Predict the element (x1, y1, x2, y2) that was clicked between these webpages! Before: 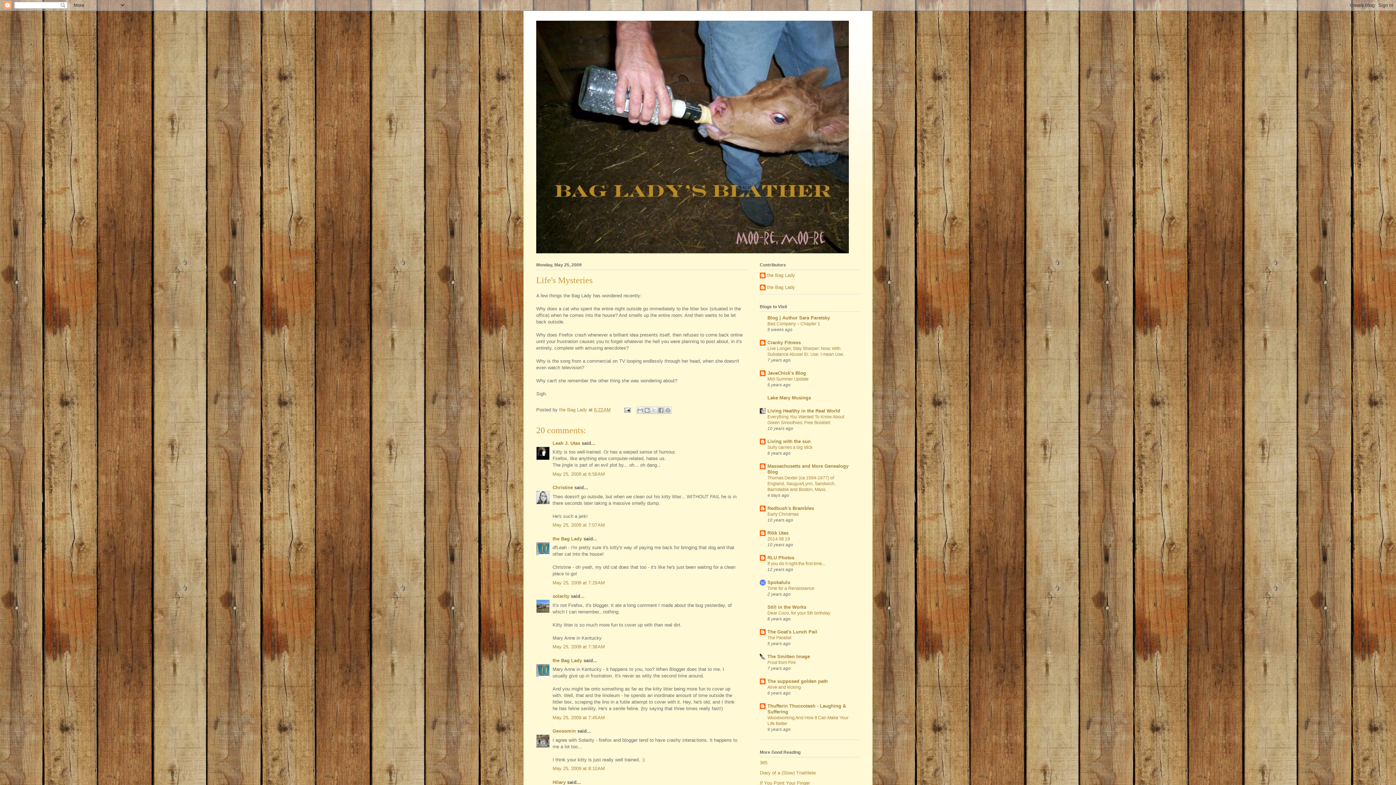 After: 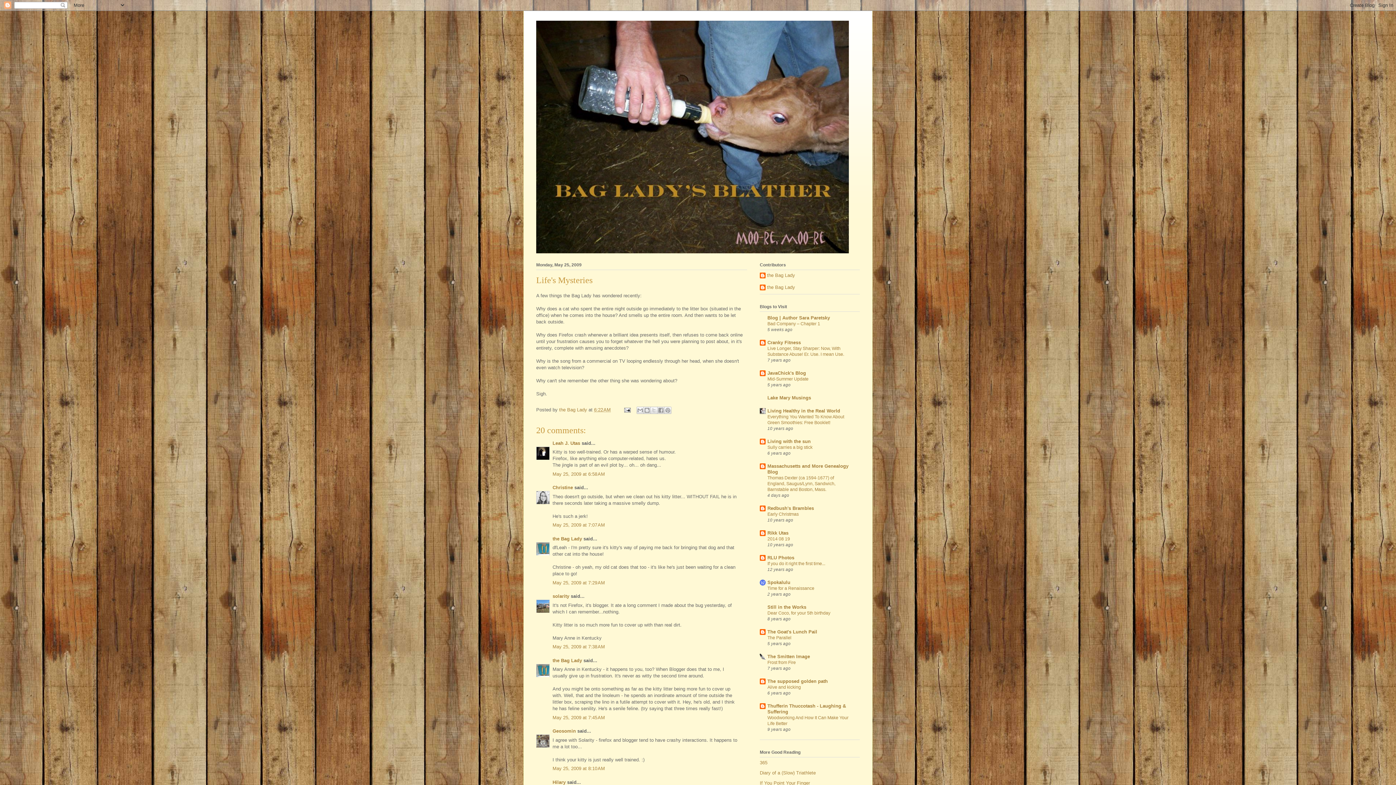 Action: label: 6:22 AM bbox: (594, 407, 610, 412)